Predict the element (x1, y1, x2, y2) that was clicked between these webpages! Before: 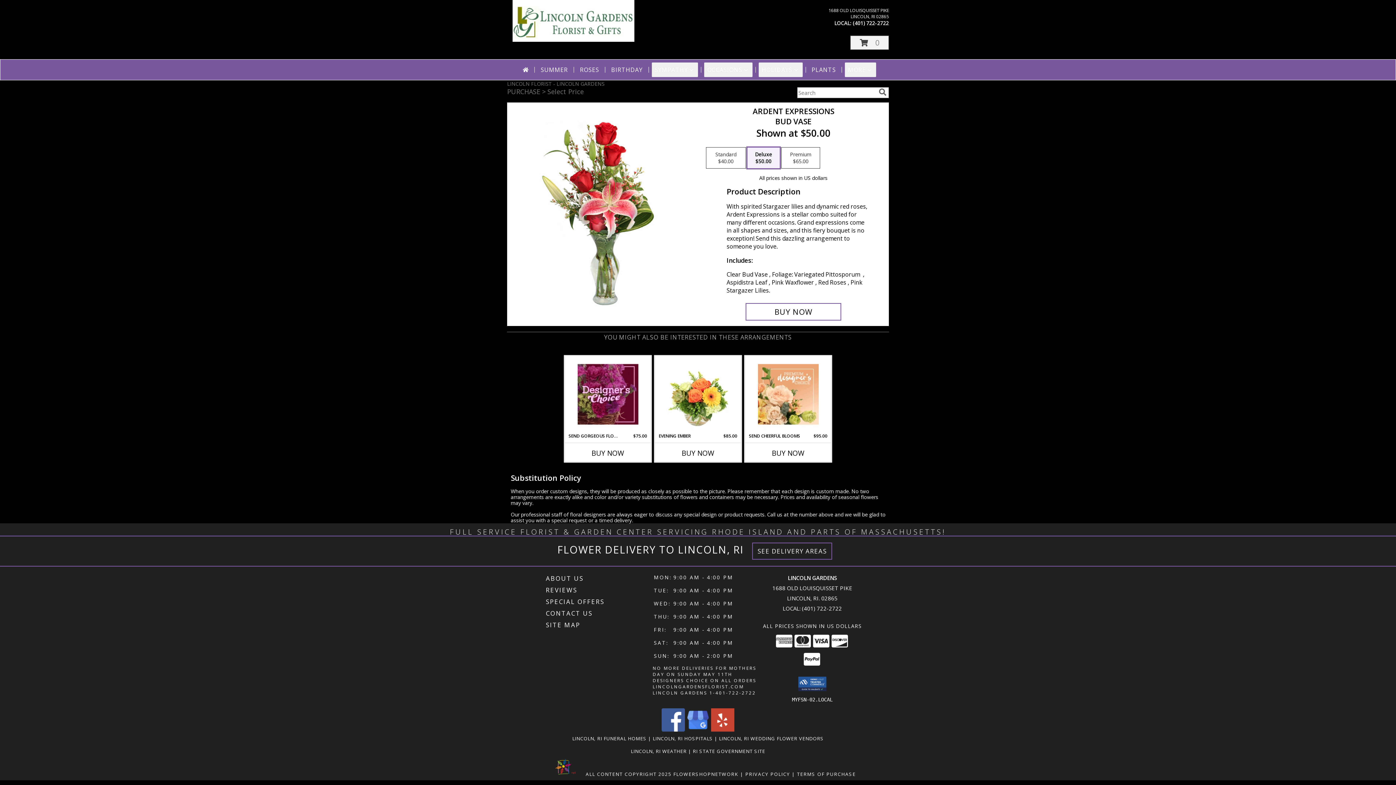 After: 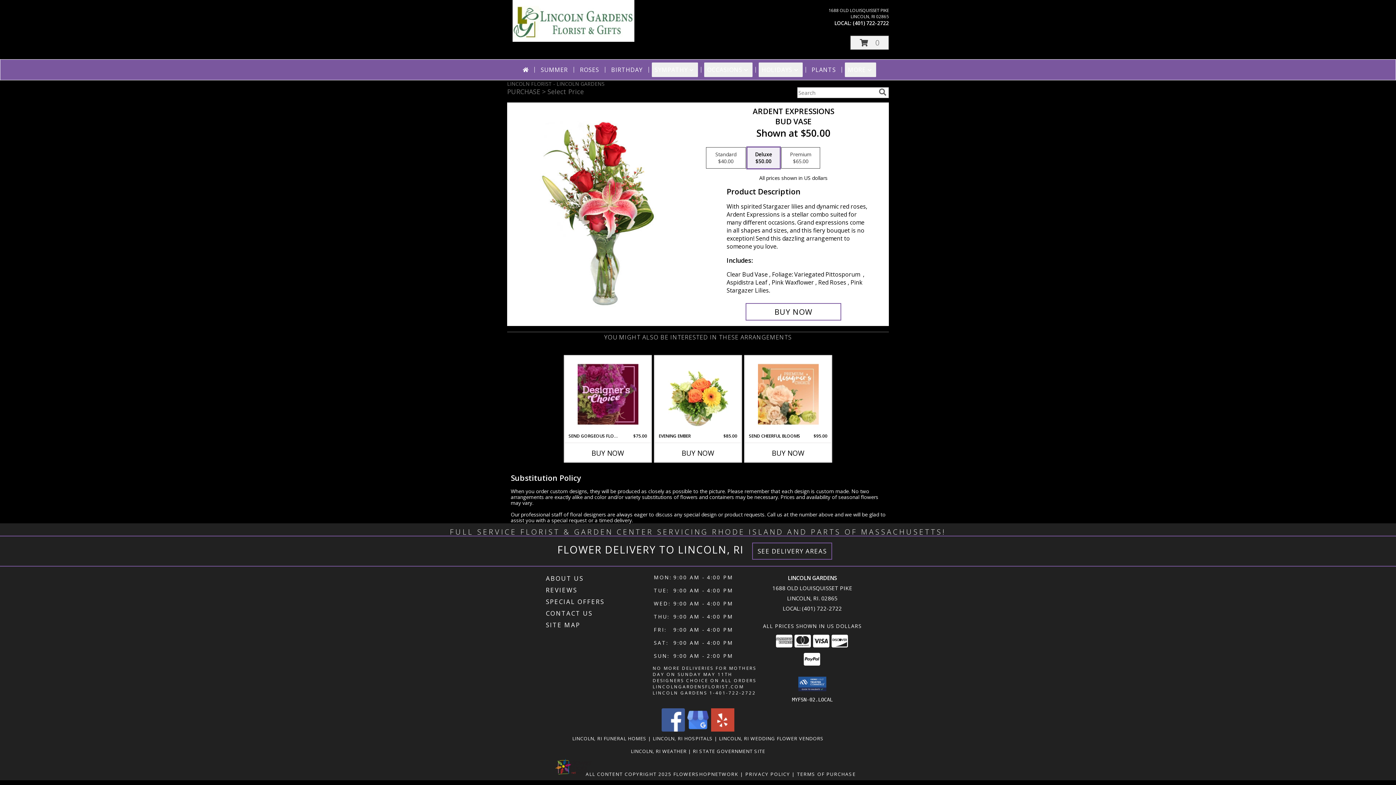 Action: bbox: (686, 726, 709, 733) label: View our Google Business Page